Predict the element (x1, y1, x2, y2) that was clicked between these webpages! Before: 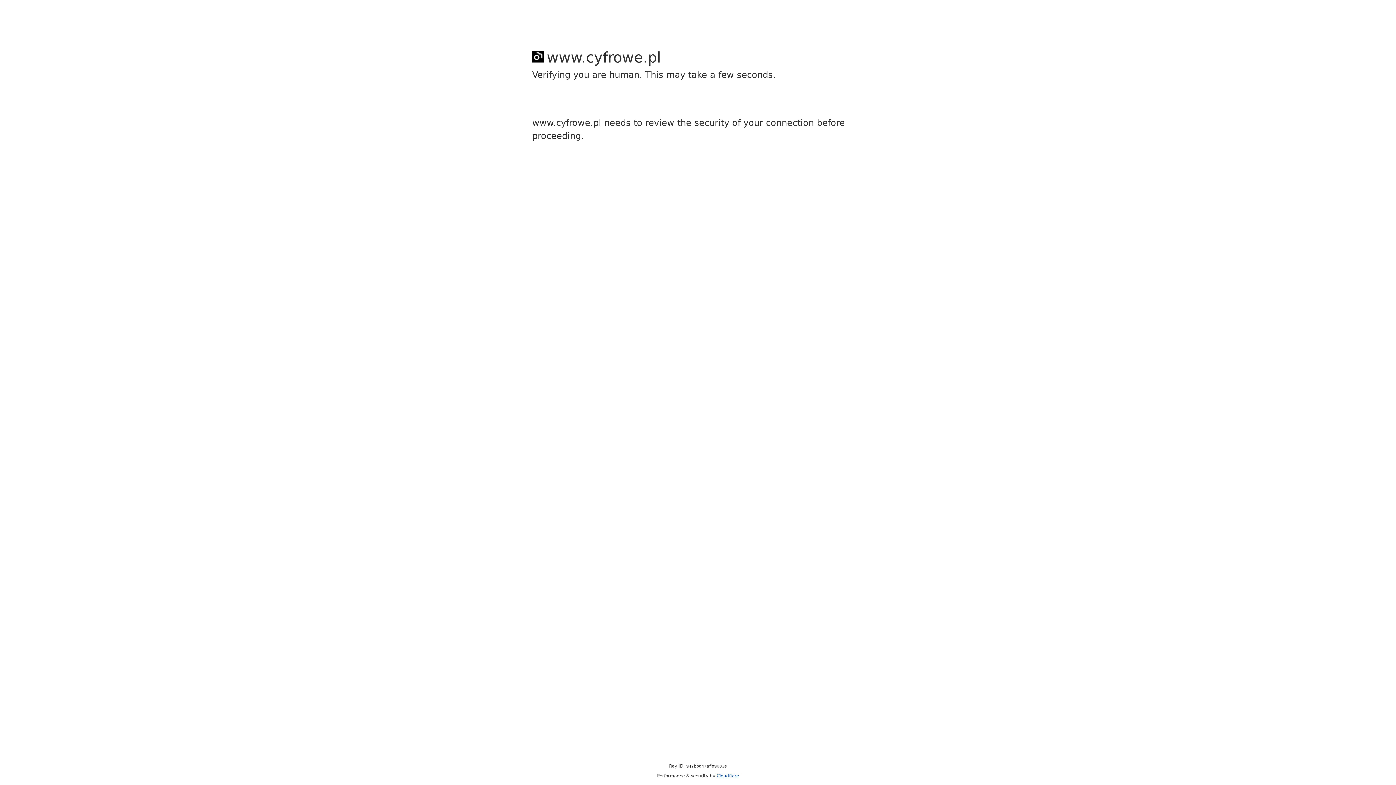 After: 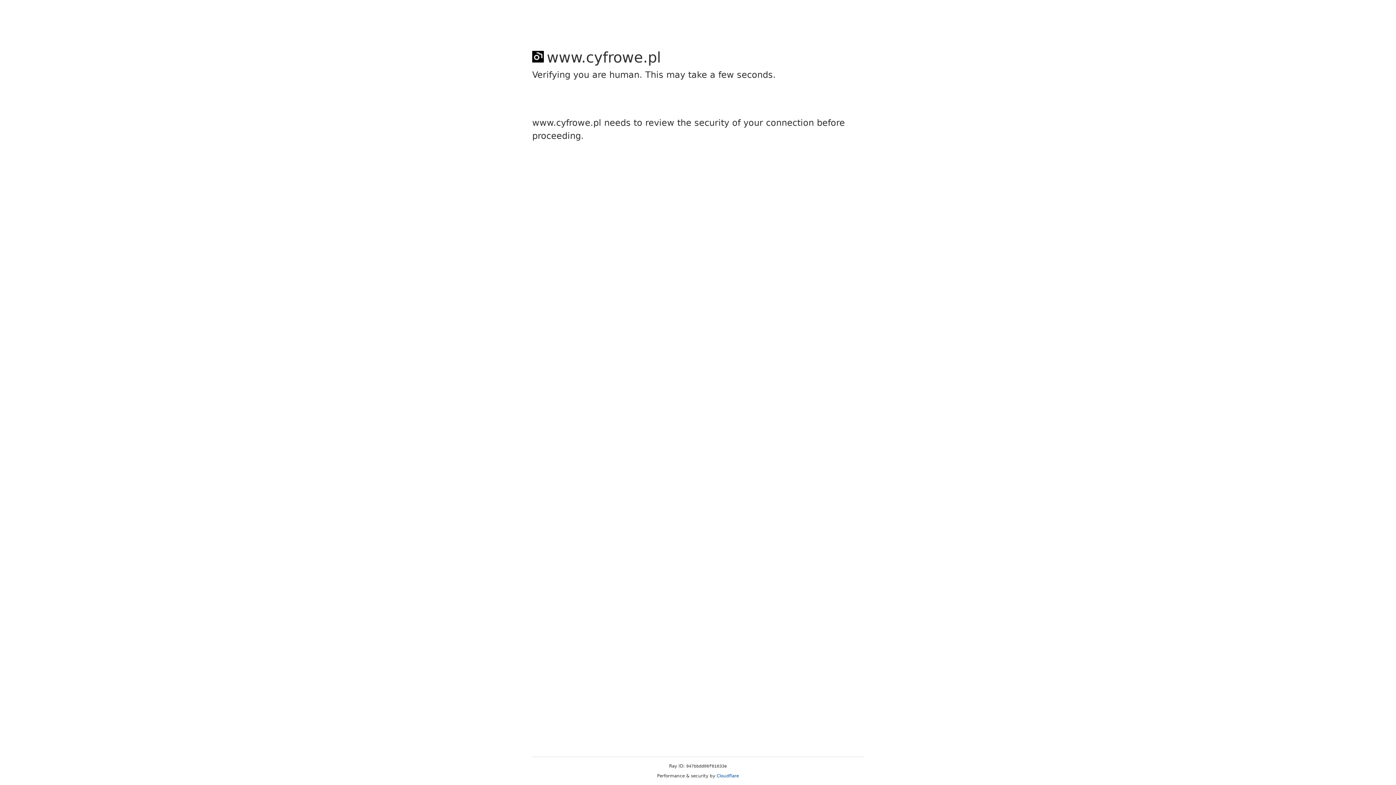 Action: bbox: (716, 773, 739, 778) label: Cloudflare